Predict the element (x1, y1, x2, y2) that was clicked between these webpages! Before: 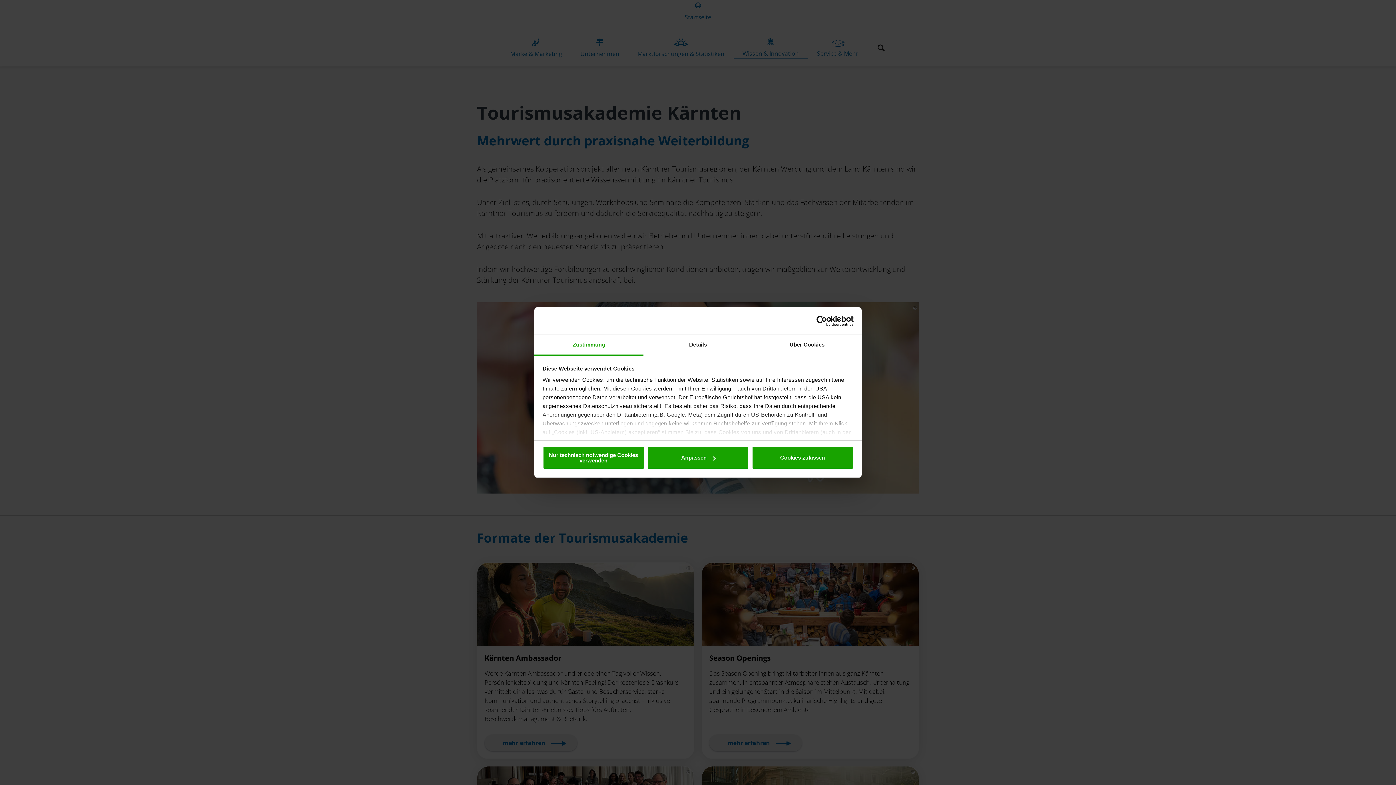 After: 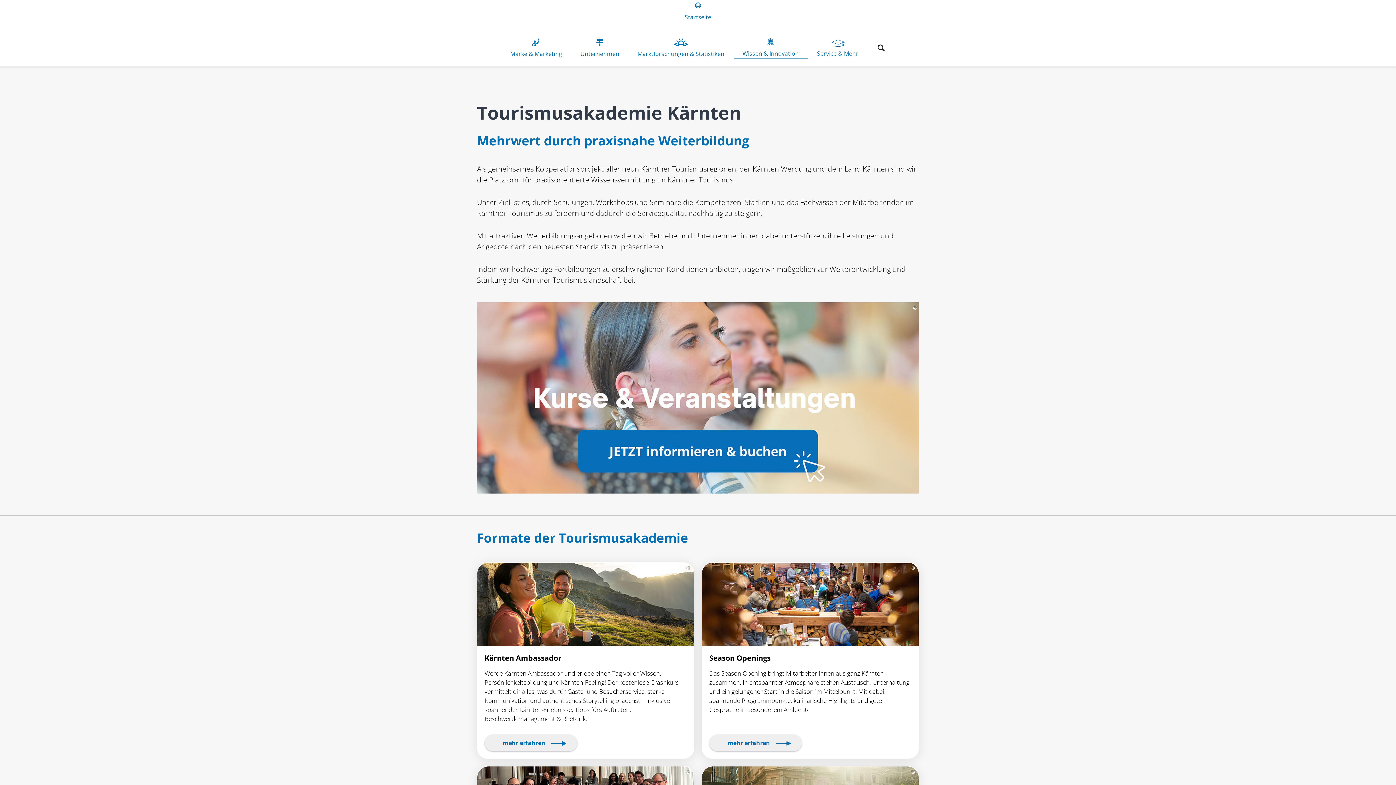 Action: label: Cookies zulassen bbox: (751, 446, 853, 469)